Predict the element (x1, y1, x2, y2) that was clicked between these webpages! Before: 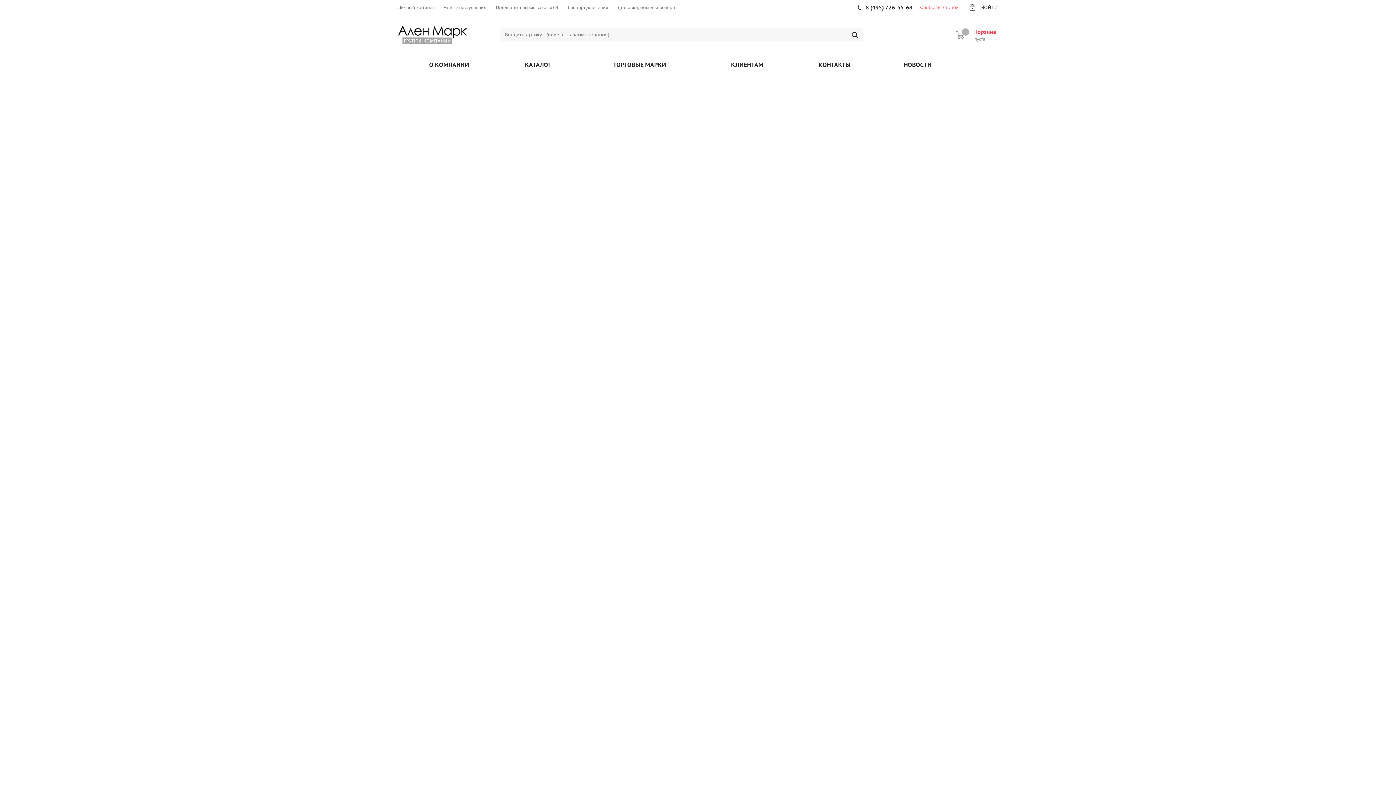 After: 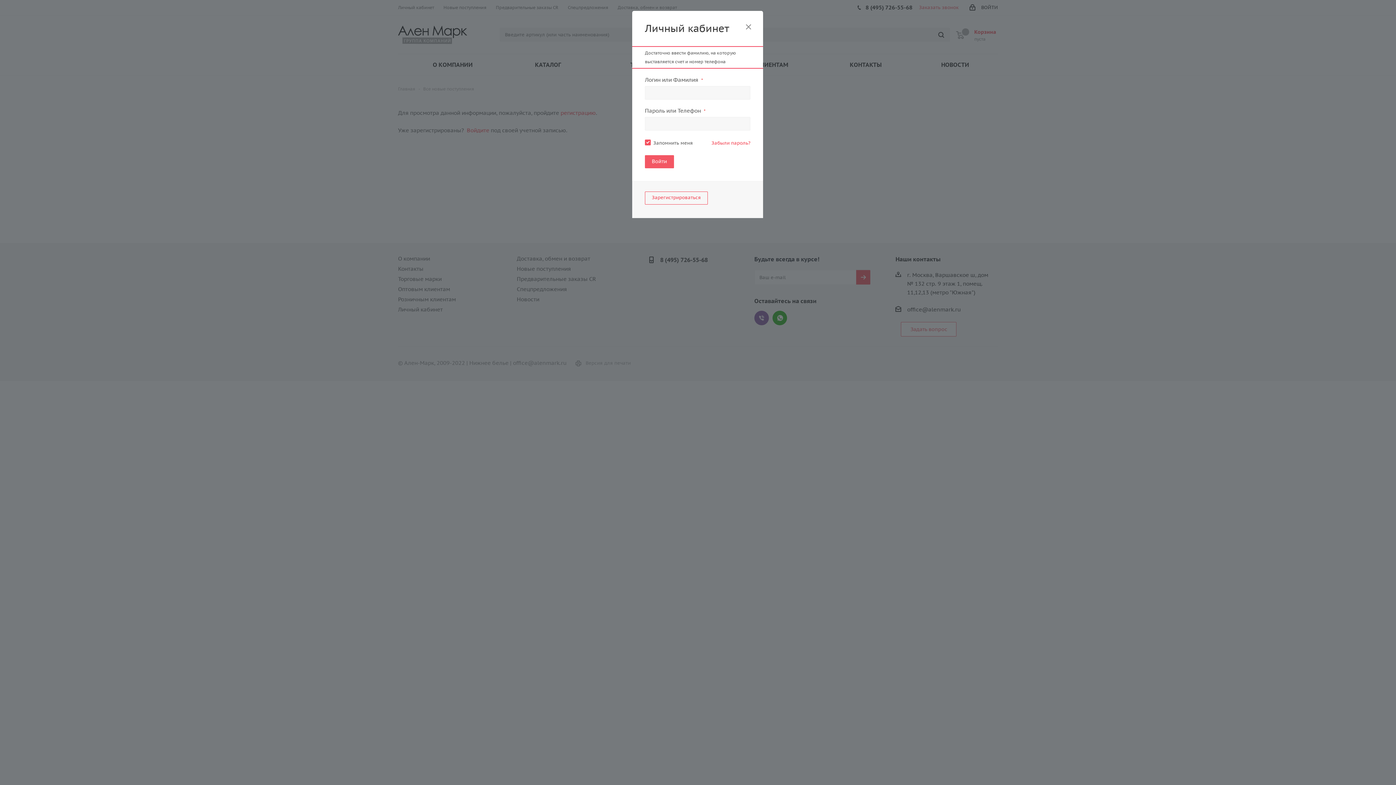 Action: label: Новые поступления bbox: (443, 4, 486, 10)